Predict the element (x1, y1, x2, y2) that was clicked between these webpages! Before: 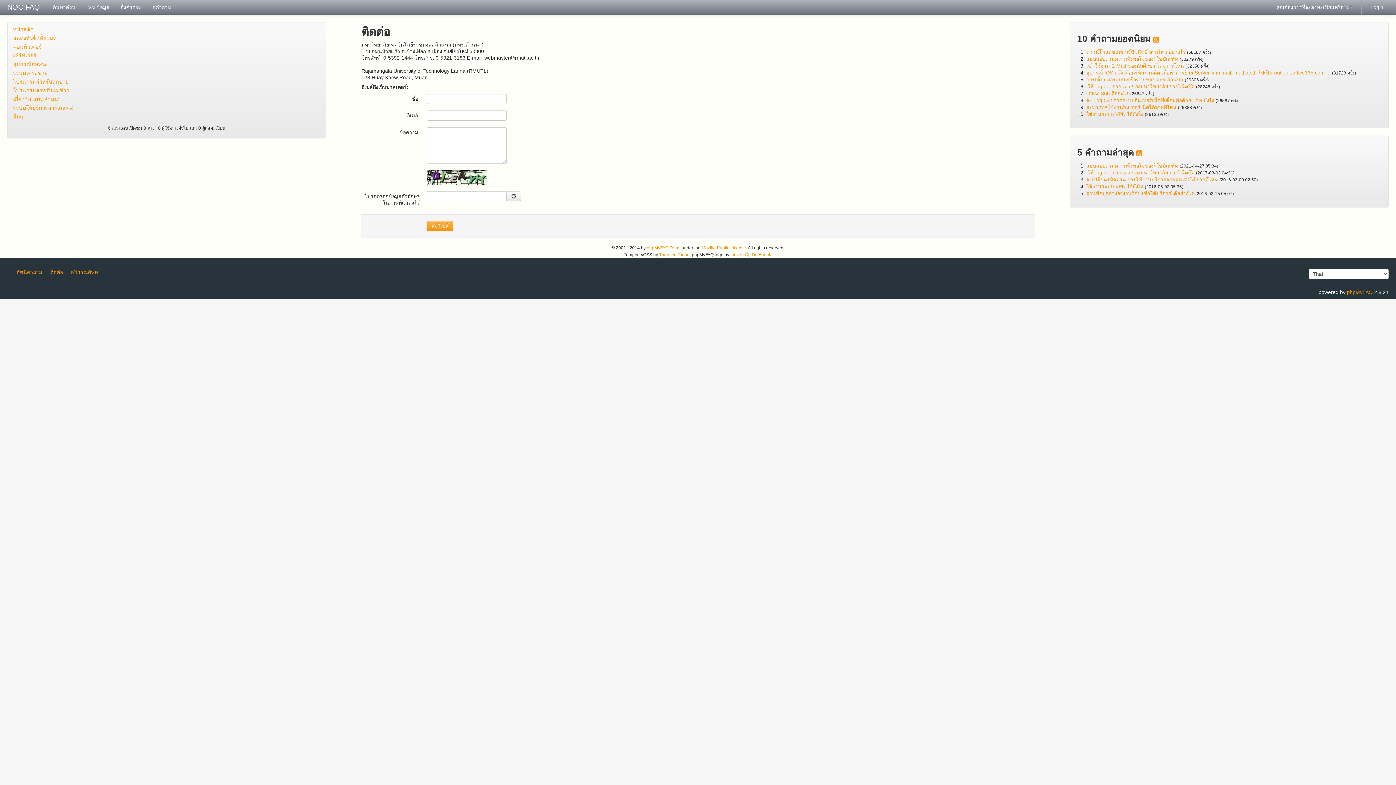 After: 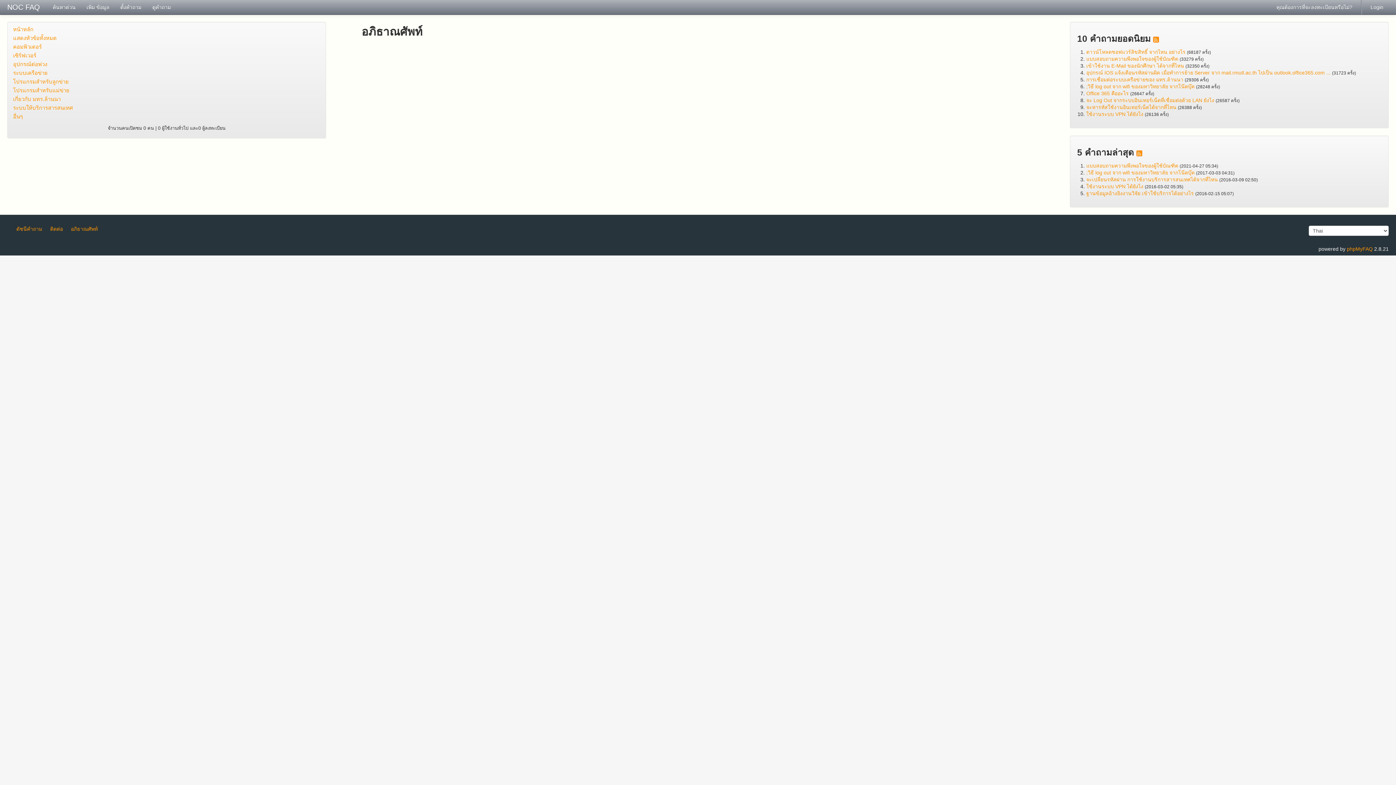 Action: label: อภิธาณศัพท์ bbox: (70, 269, 97, 275)